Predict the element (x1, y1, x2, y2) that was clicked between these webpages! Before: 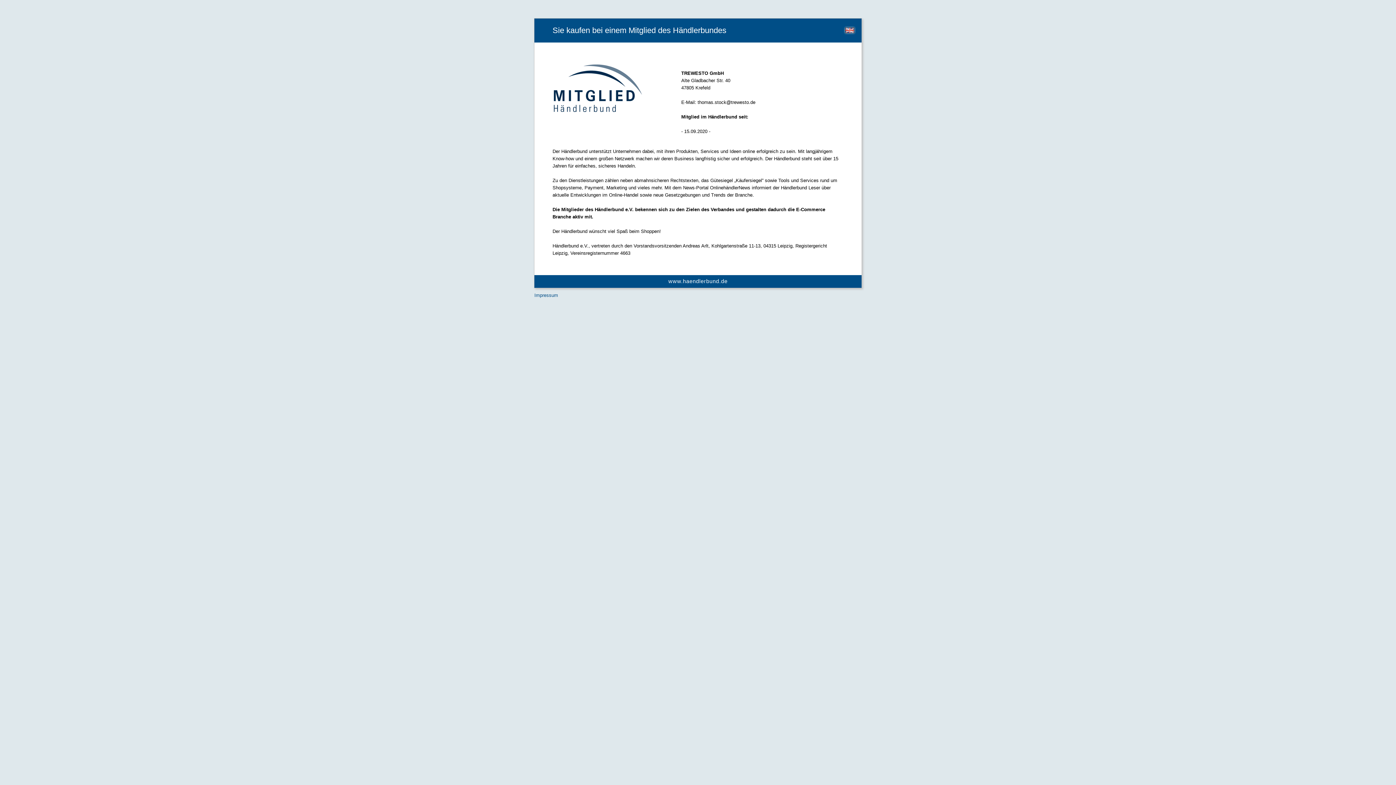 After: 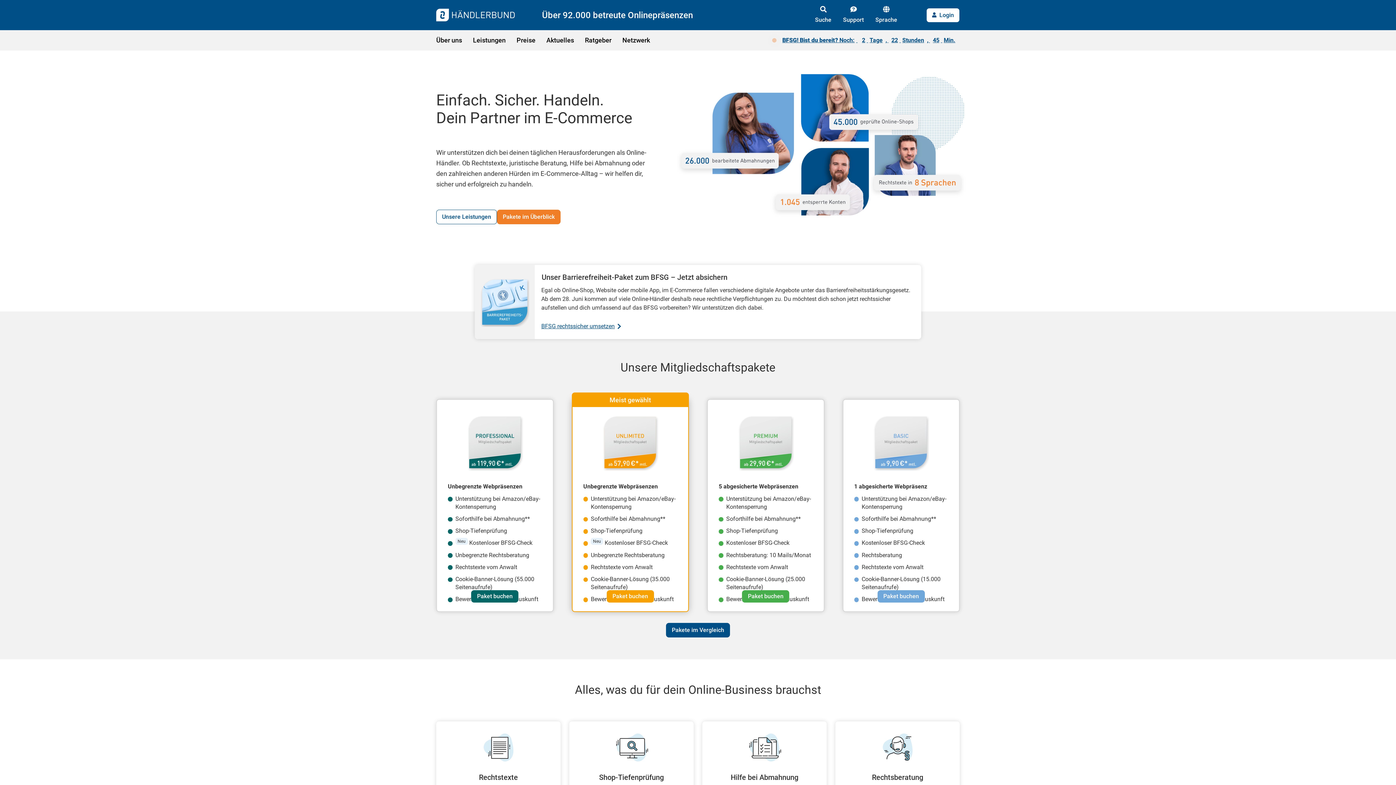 Action: label: www.haendlerbund.de bbox: (668, 278, 727, 284)